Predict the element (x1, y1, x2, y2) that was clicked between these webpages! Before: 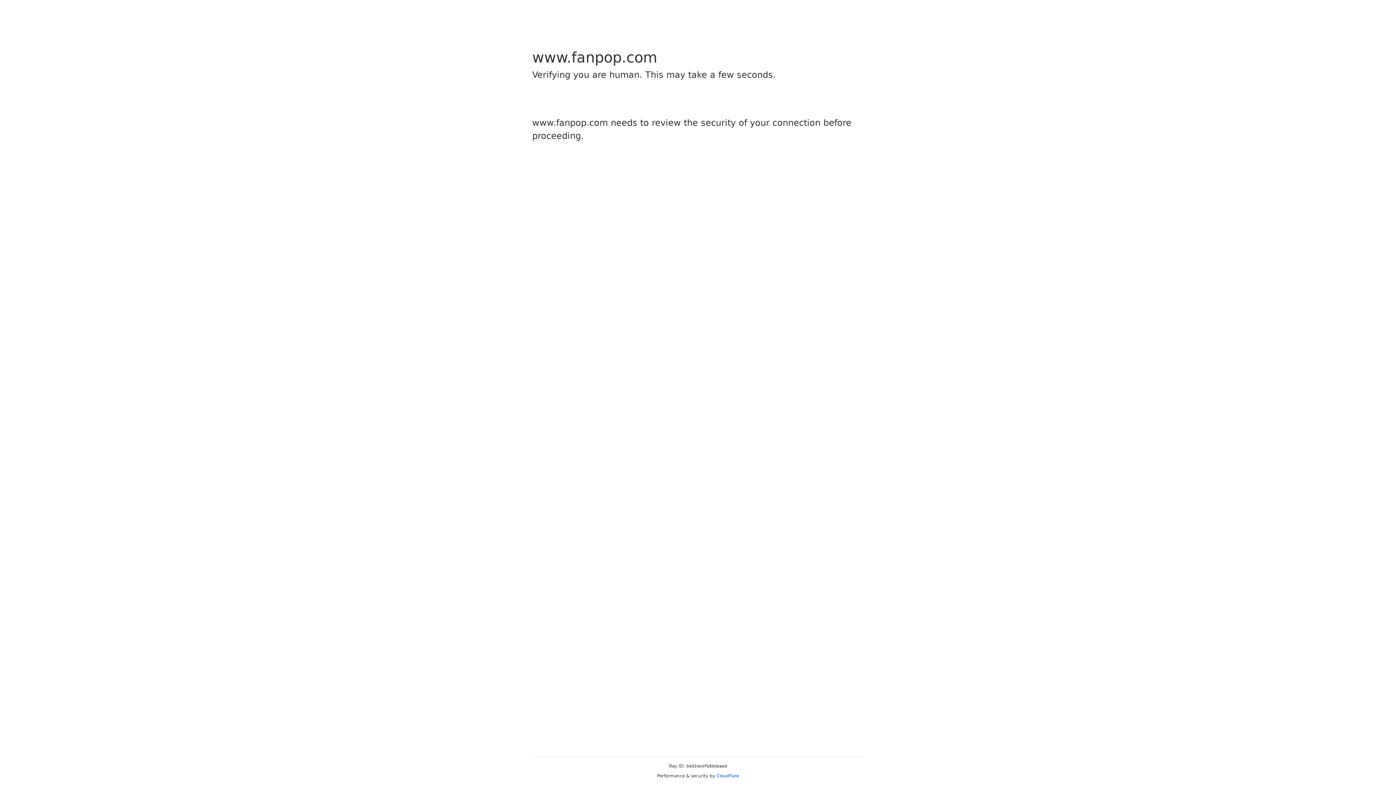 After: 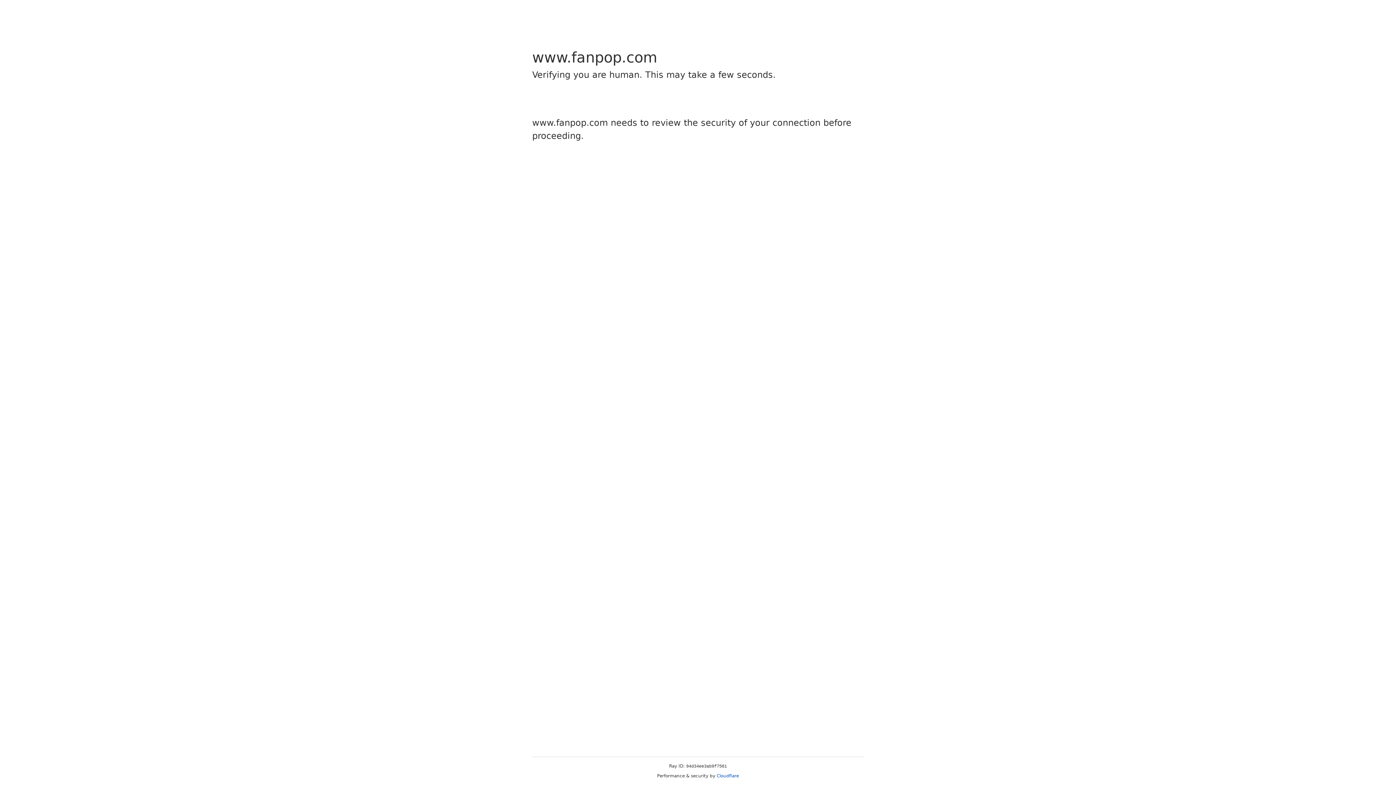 Action: label: Cloudflare bbox: (716, 773, 739, 778)